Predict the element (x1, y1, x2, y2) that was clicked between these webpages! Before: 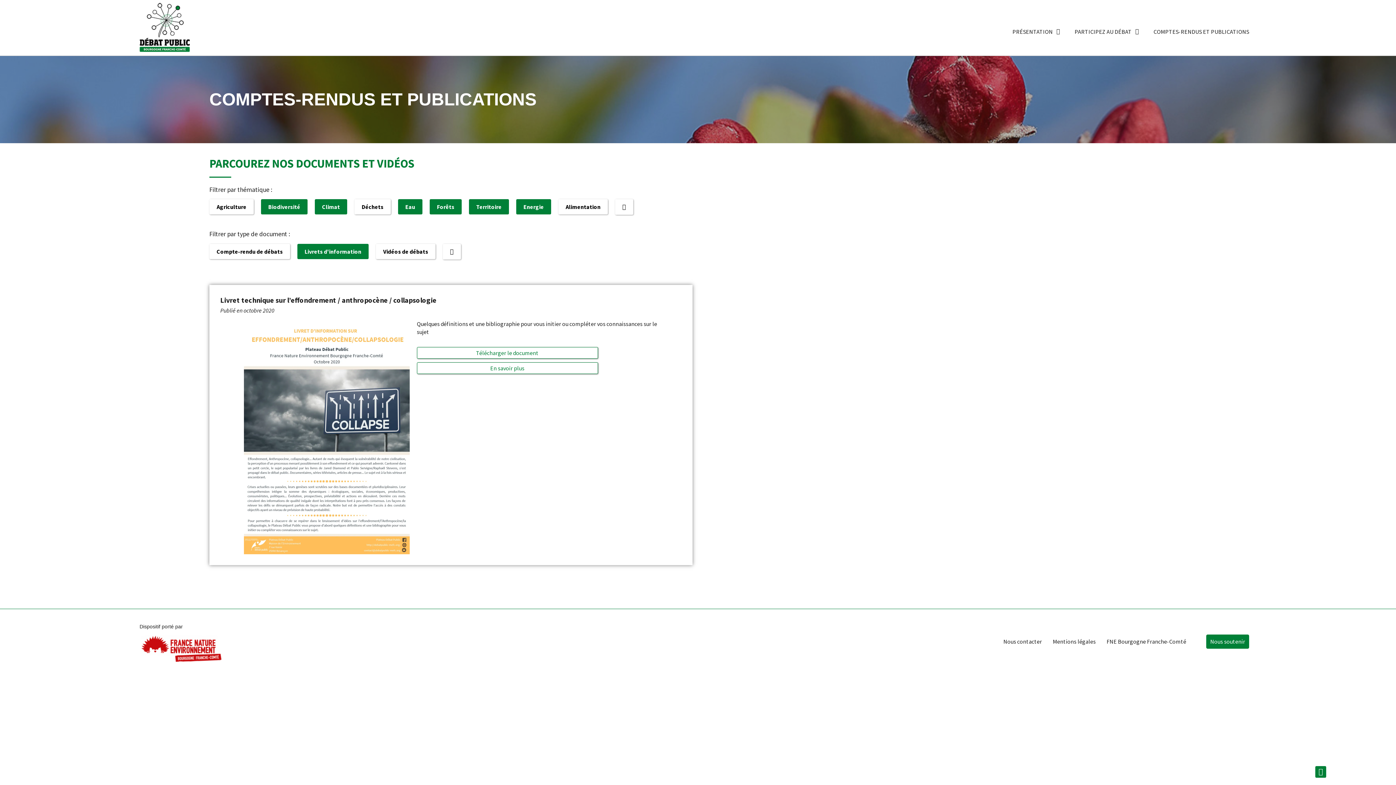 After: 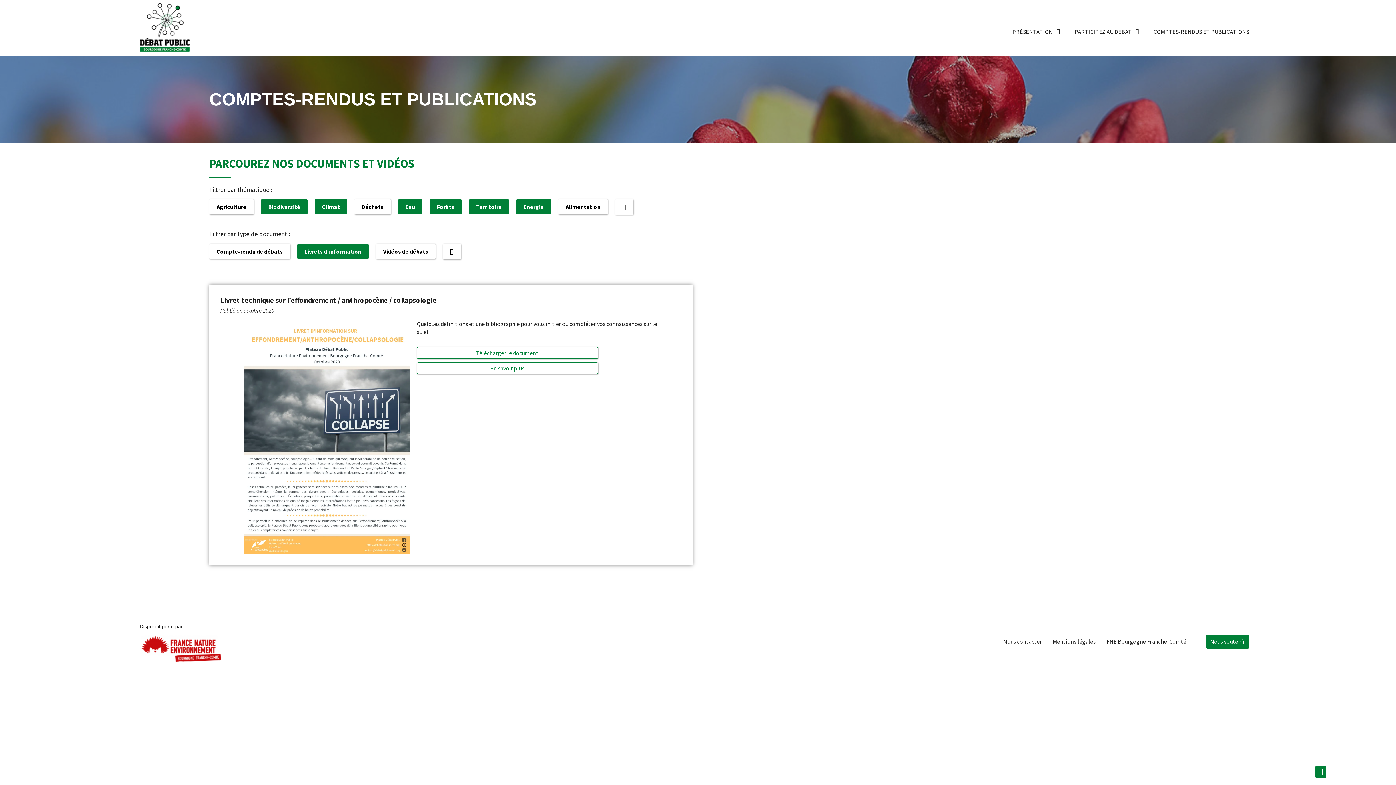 Action: bbox: (1317, 768, 1324, 775)